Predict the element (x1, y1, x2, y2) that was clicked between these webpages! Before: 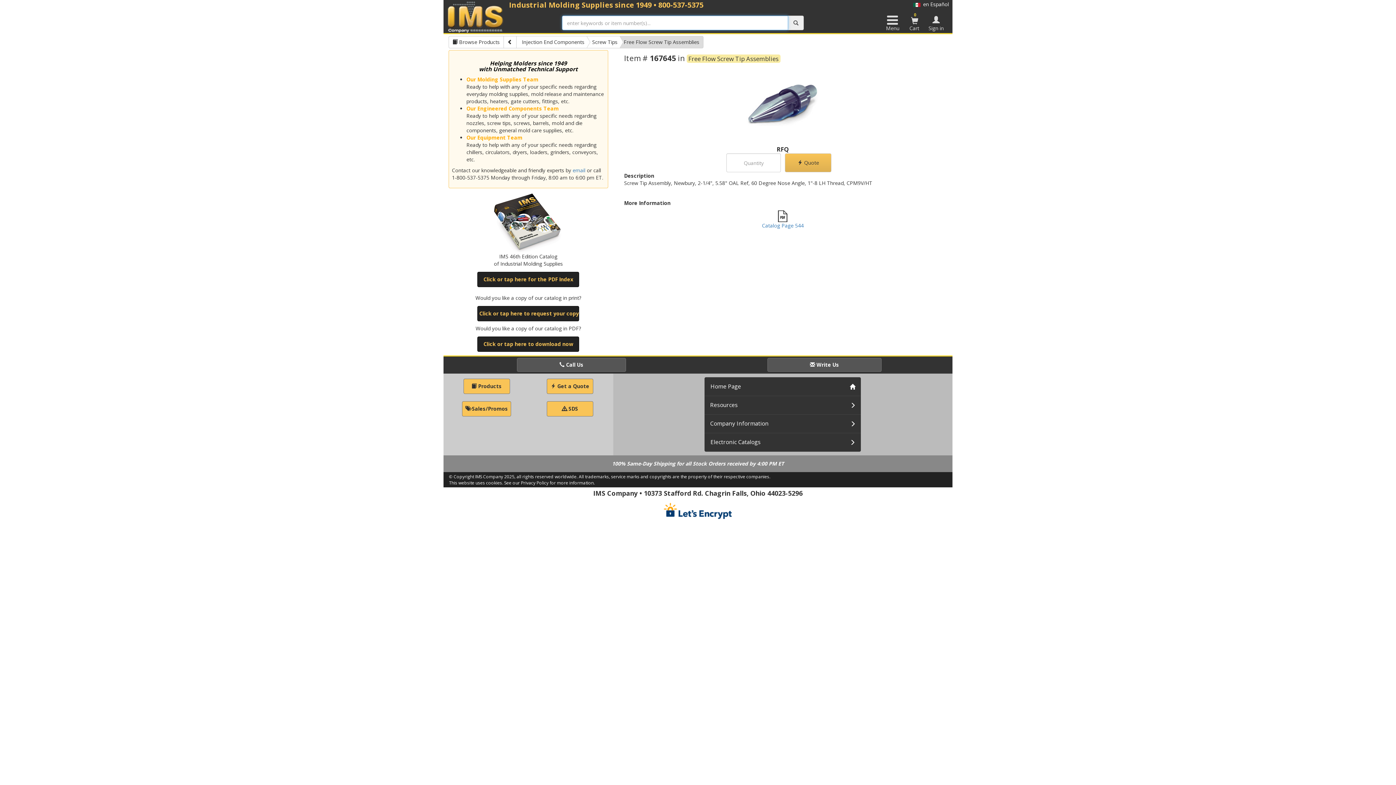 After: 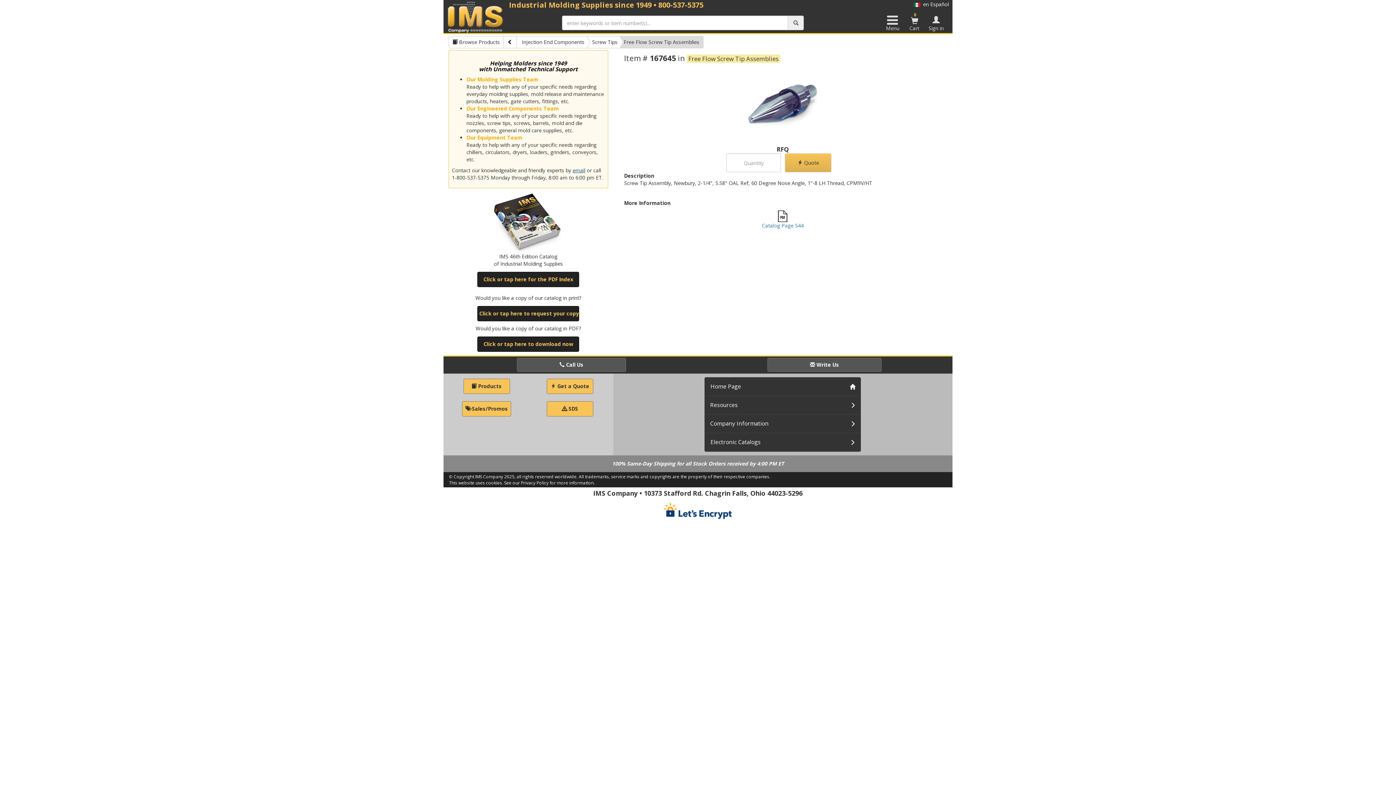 Action: bbox: (572, 166, 585, 173) label: email